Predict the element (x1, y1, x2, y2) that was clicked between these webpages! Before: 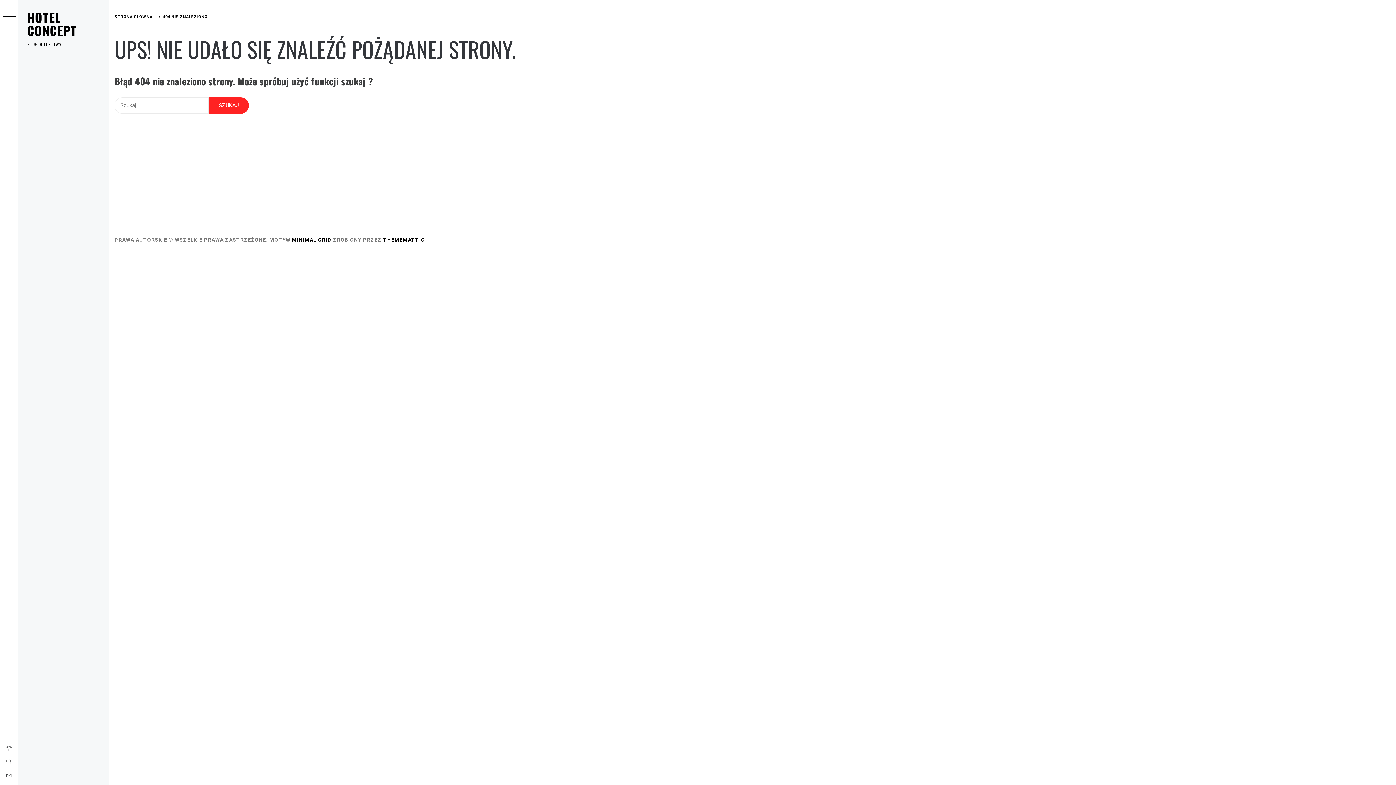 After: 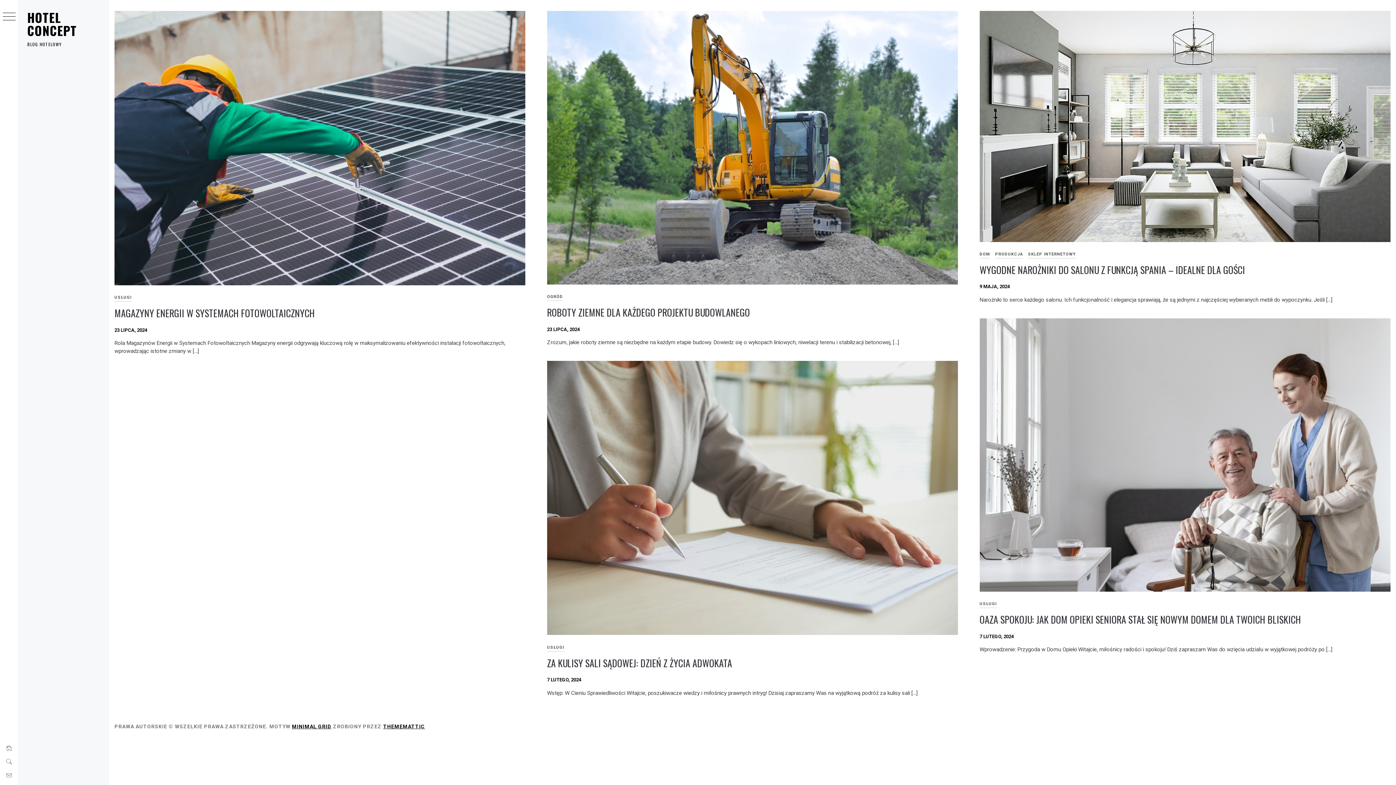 Action: label: STRONA GŁÓWNA bbox: (114, 14, 155, 19)